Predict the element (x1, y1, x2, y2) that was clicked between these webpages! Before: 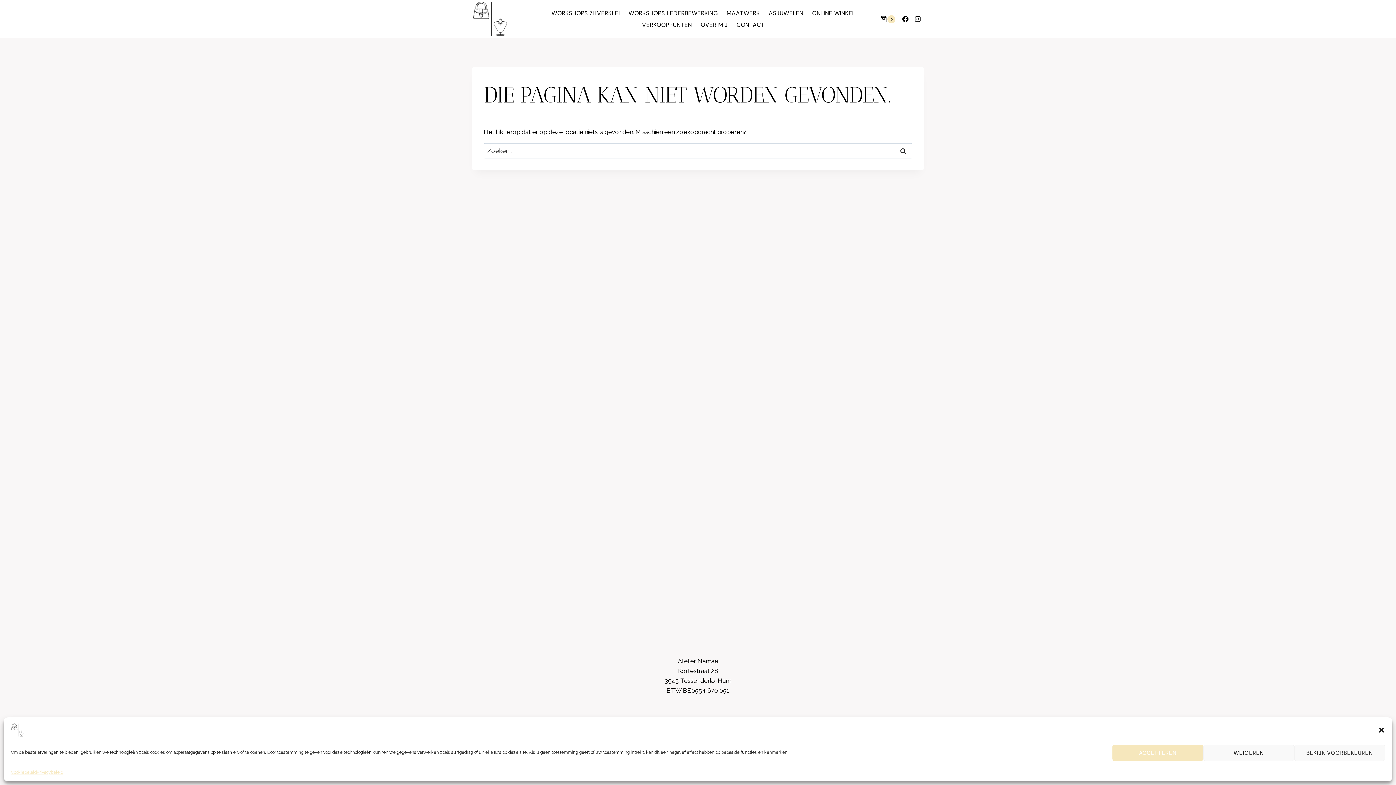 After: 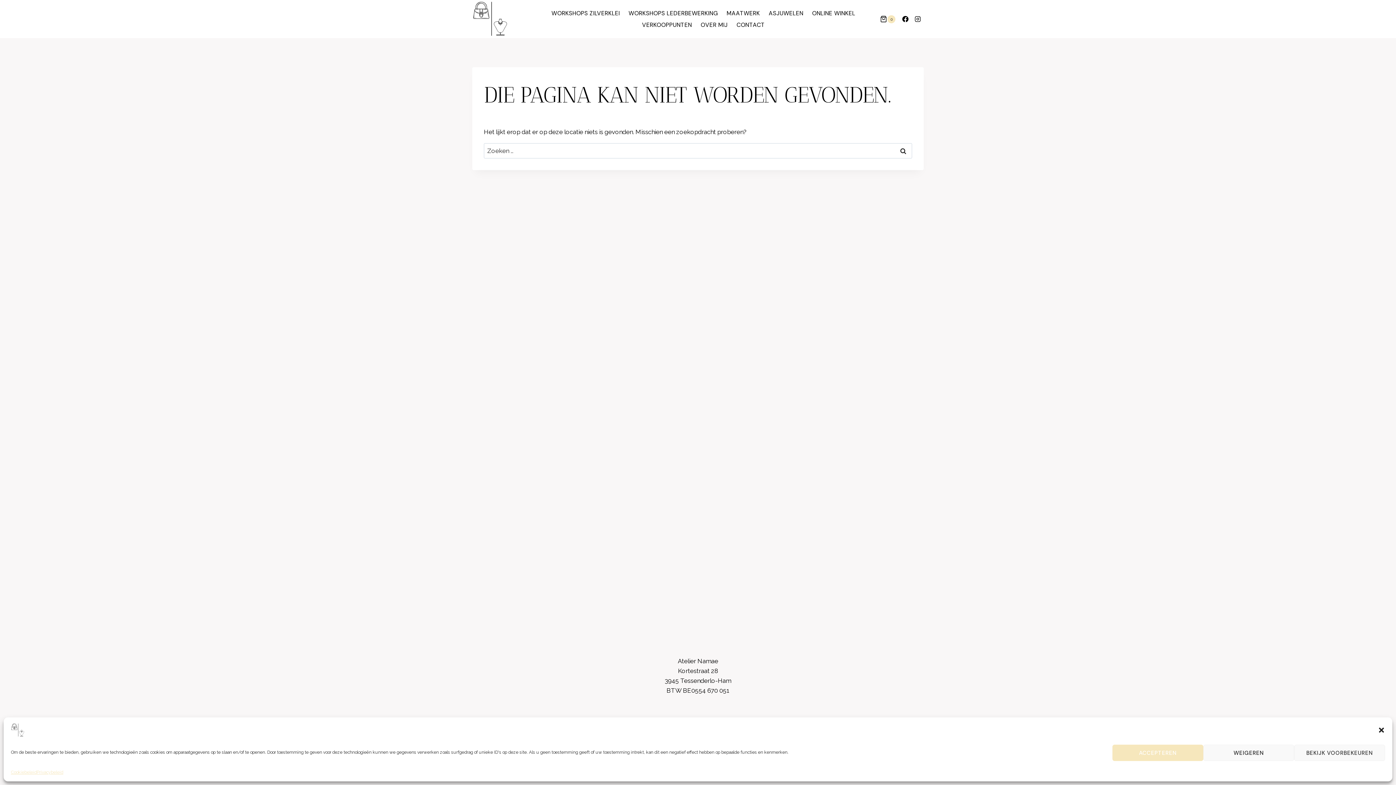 Action: bbox: (899, 12, 911, 25) label: Facebook